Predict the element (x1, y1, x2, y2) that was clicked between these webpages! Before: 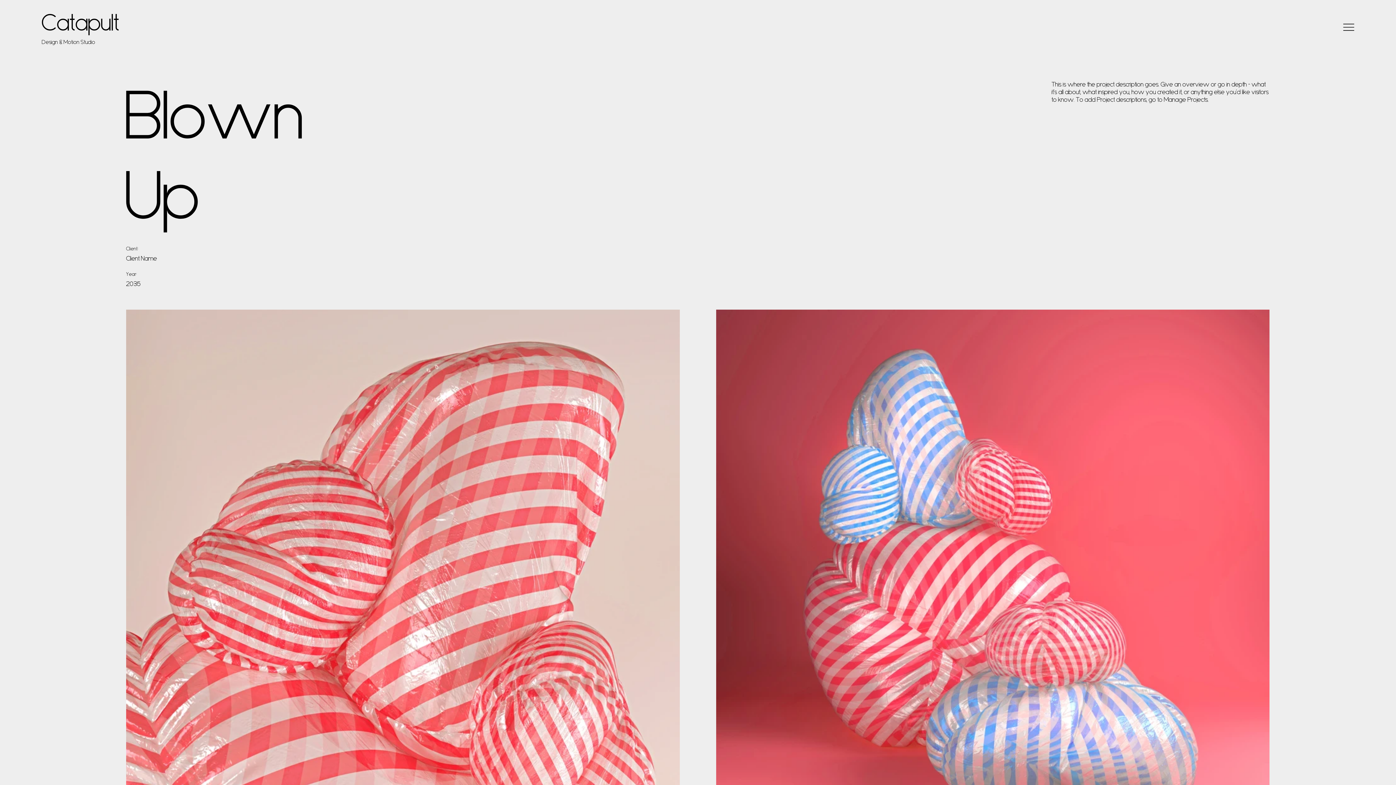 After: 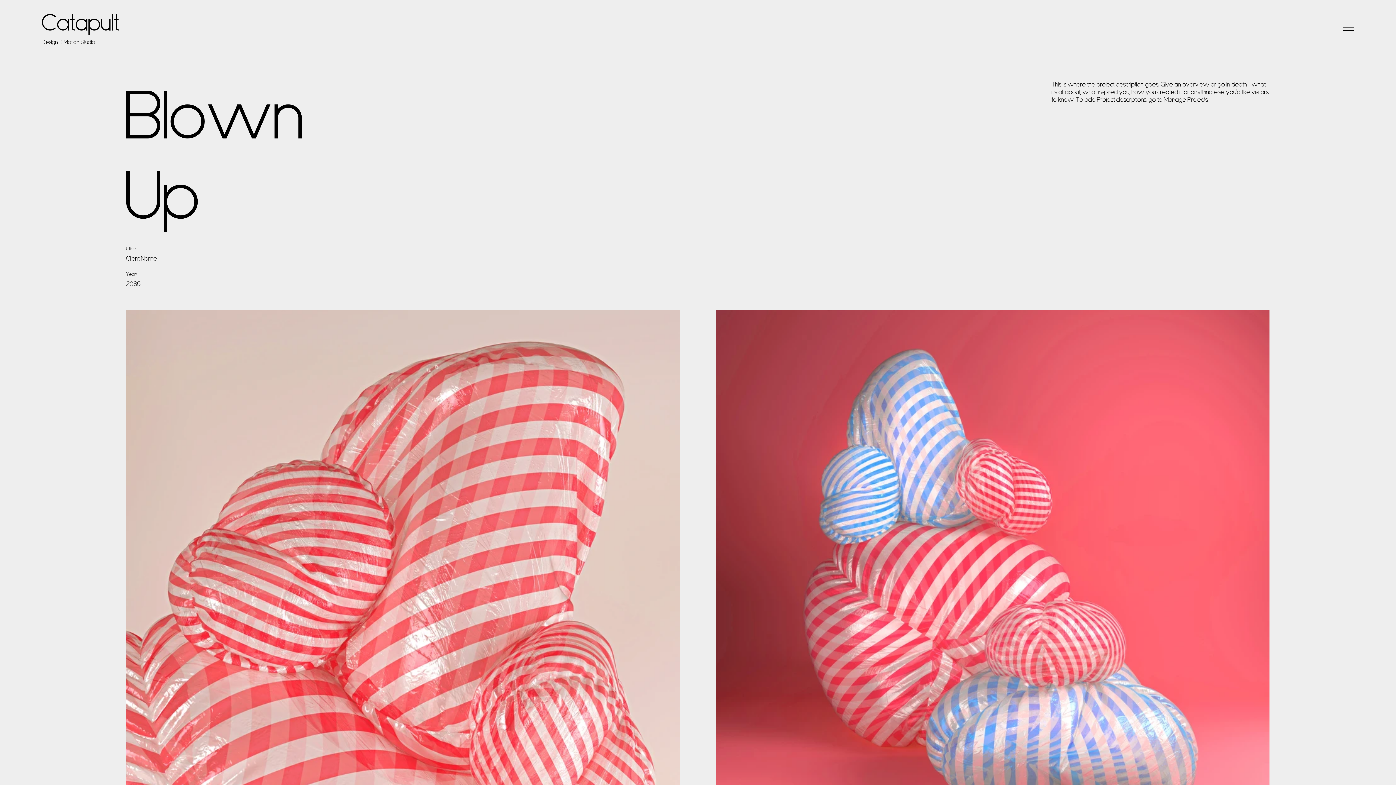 Action: bbox: (1343, 21, 1354, 32)